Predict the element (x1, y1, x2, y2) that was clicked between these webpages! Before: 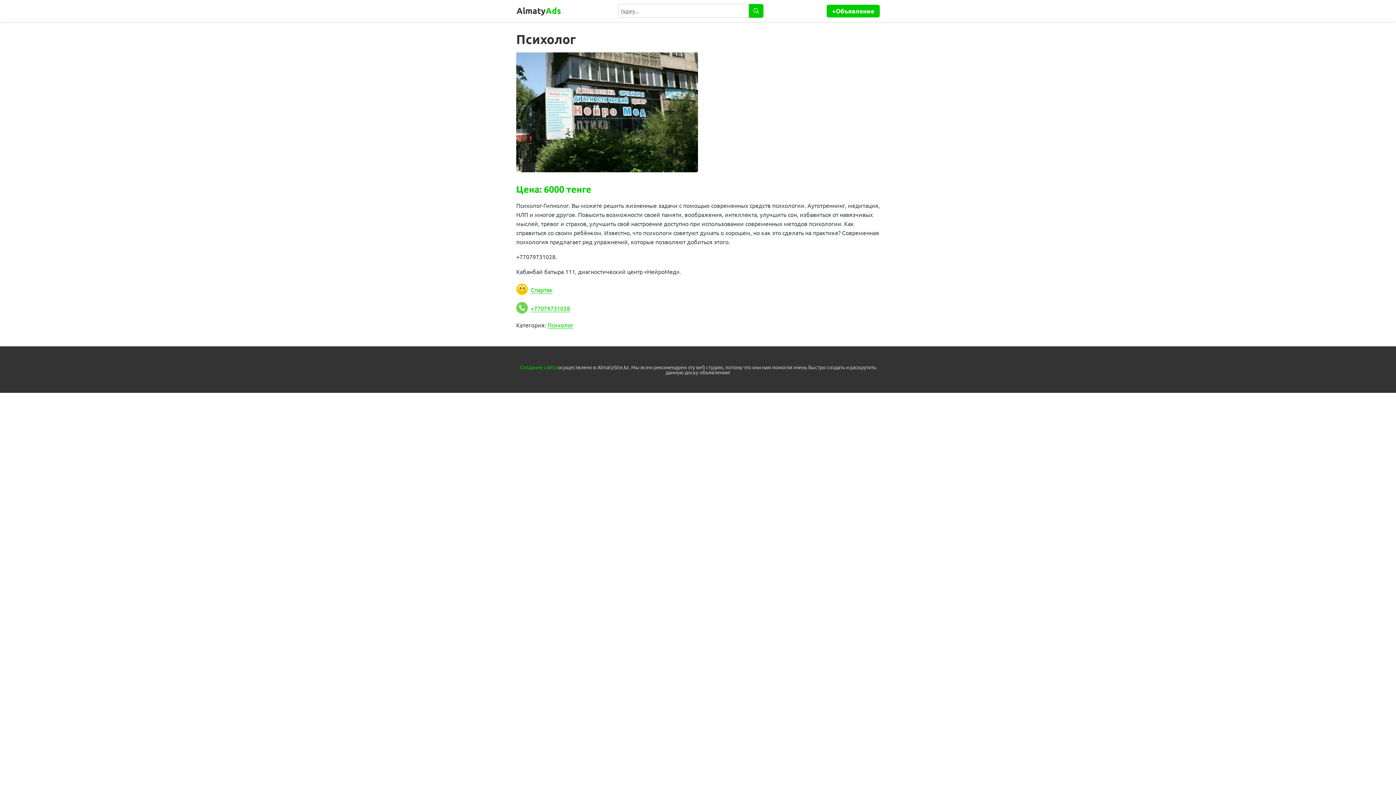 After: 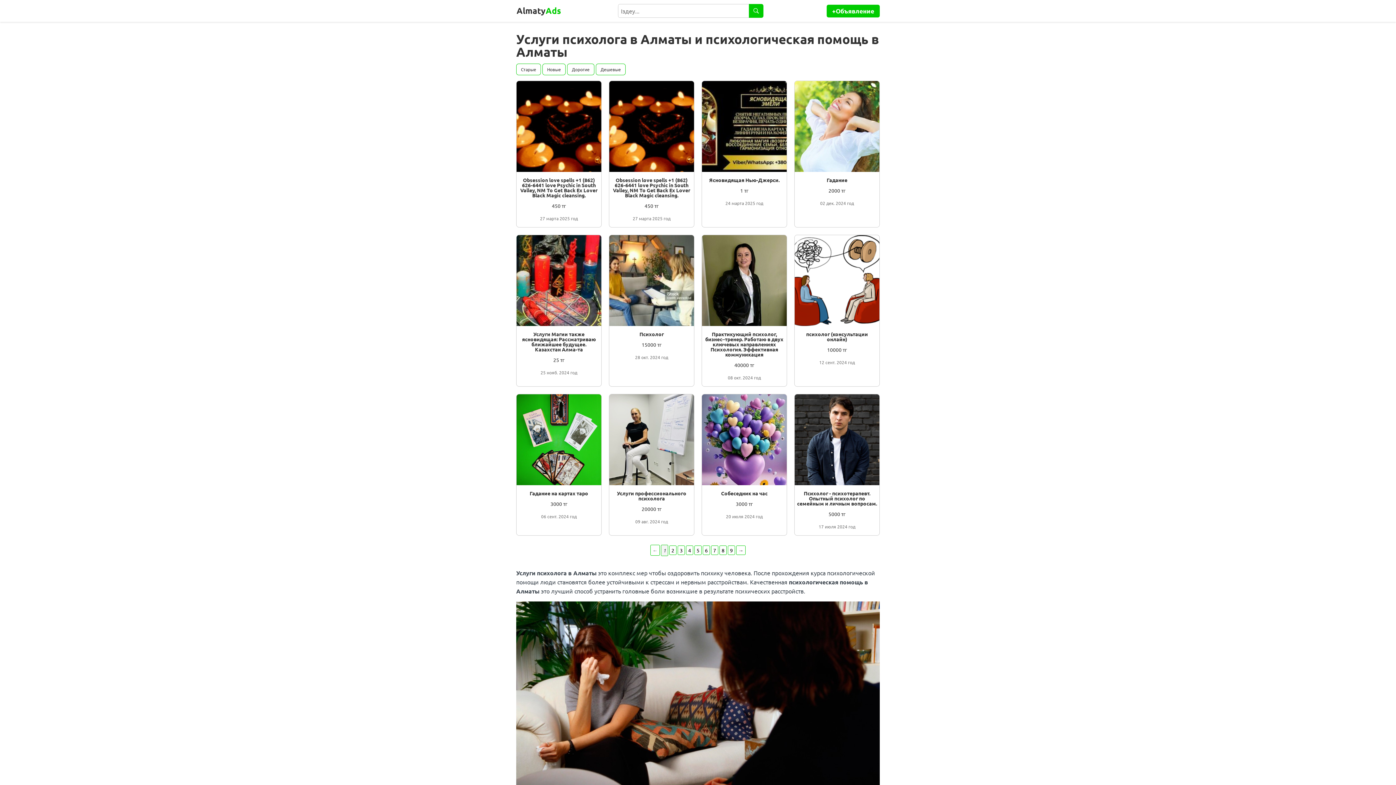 Action: bbox: (547, 321, 573, 329) label: Психолог